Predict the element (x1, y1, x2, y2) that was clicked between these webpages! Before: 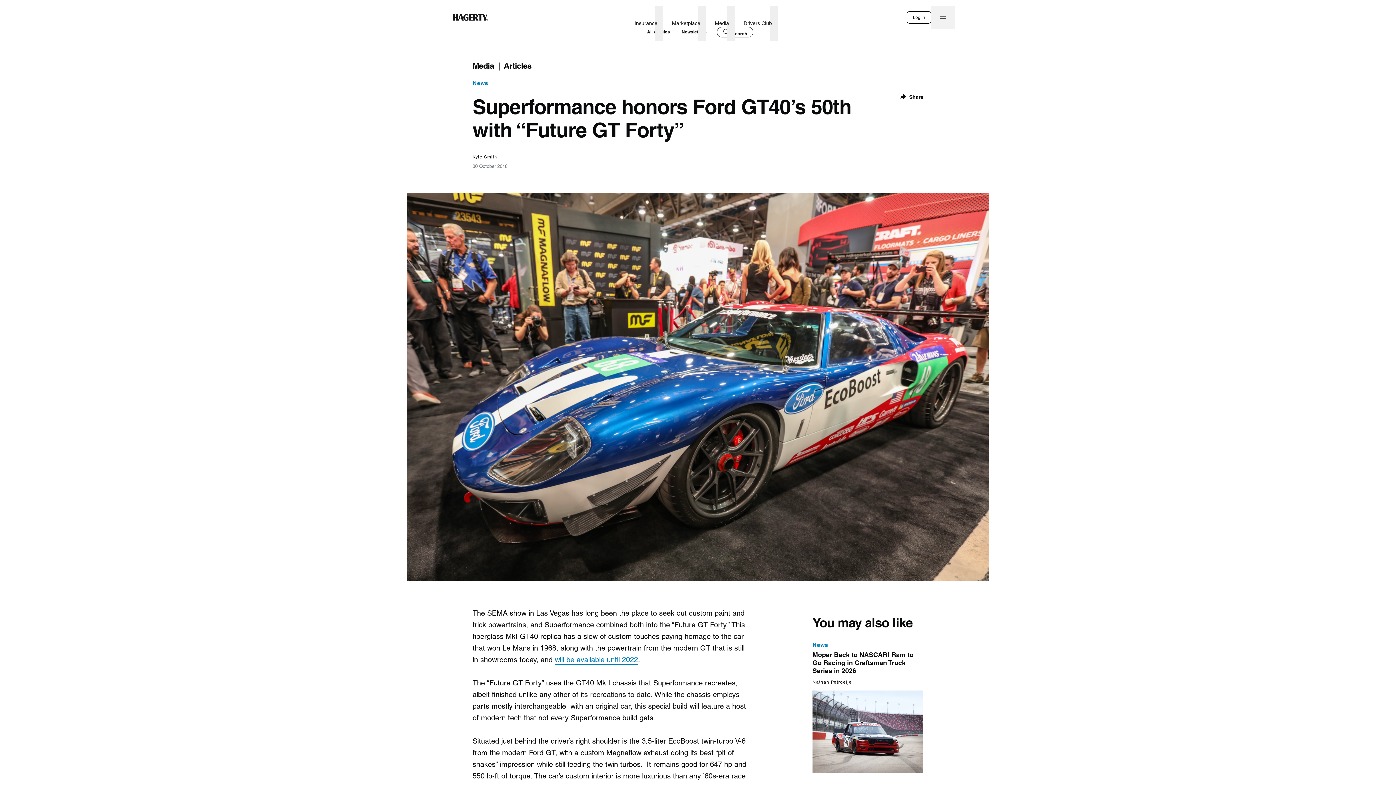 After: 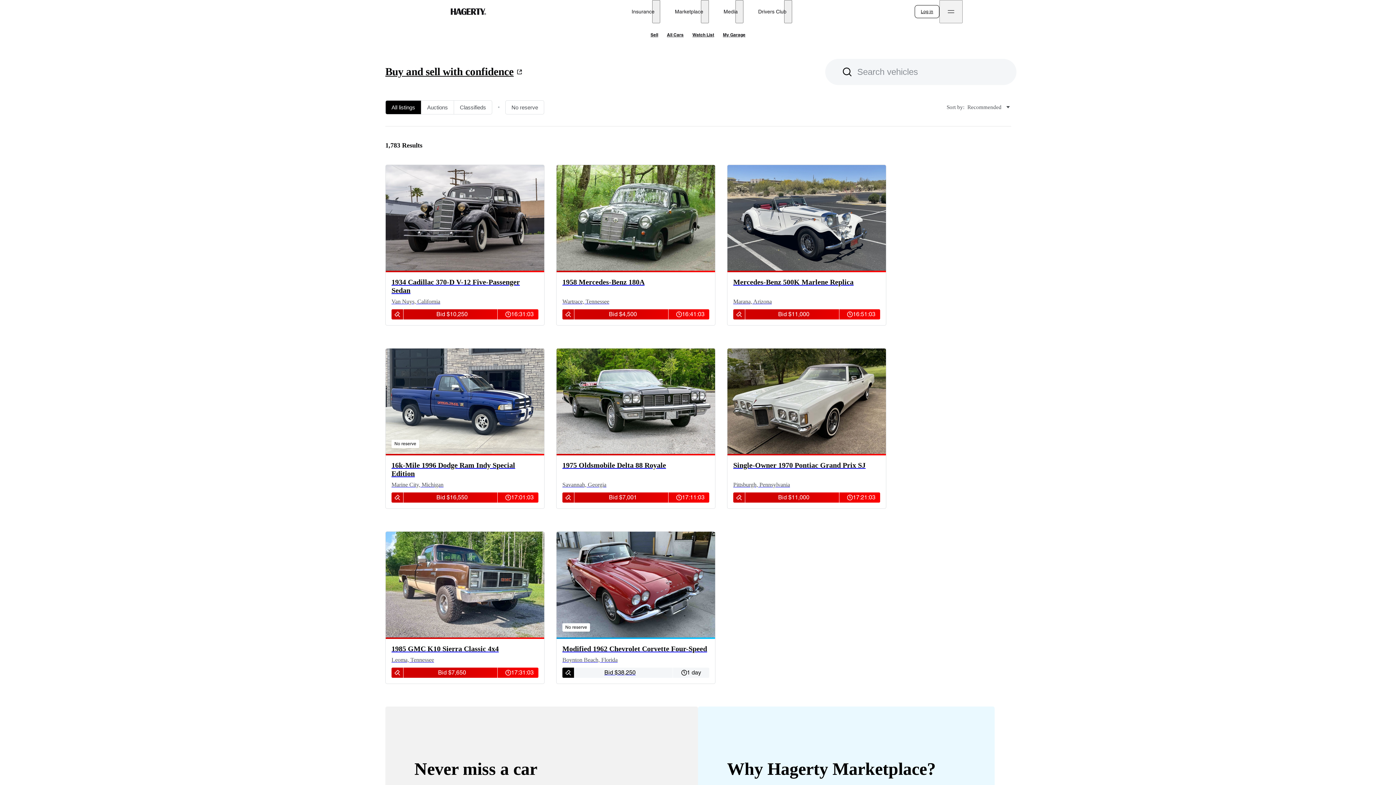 Action: label: Marketplace bbox: (669, 11, 703, 34)